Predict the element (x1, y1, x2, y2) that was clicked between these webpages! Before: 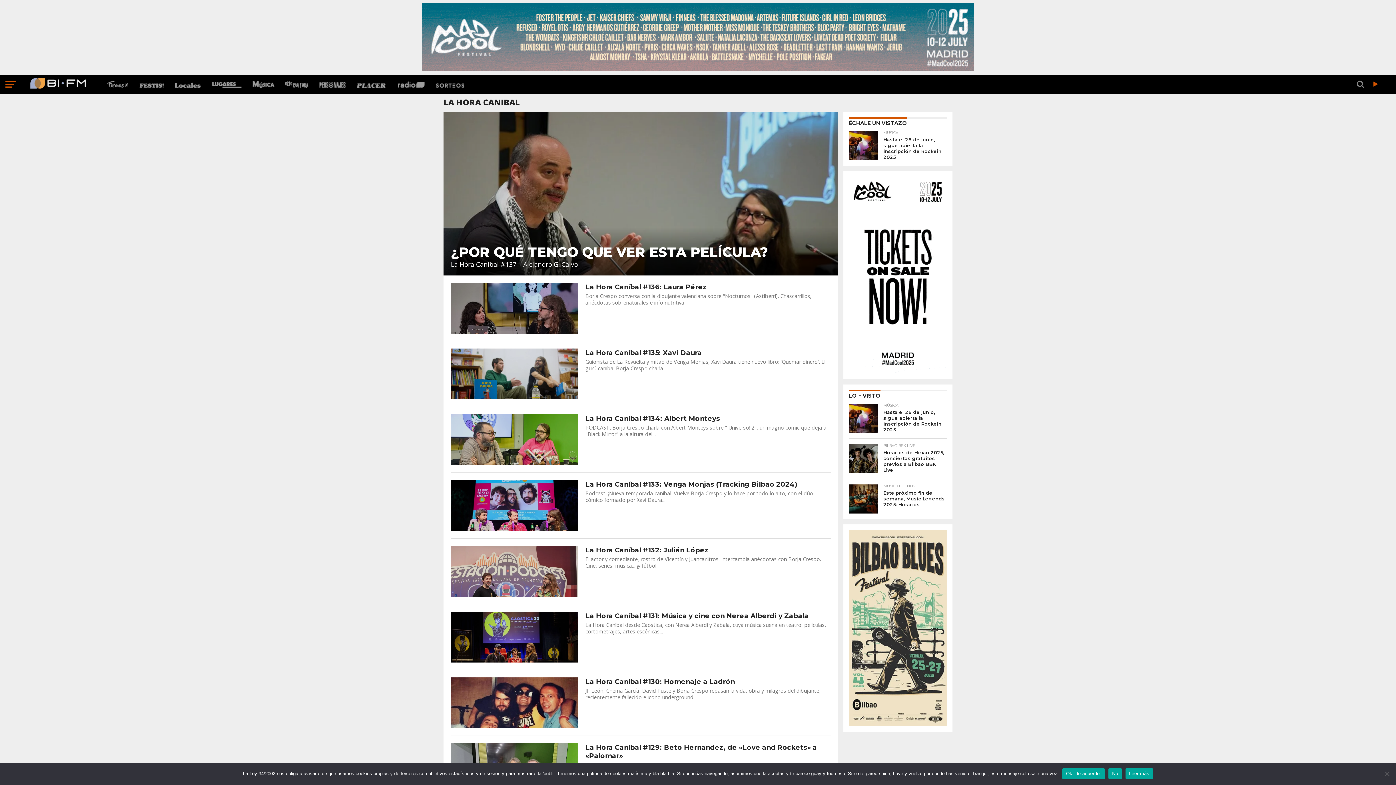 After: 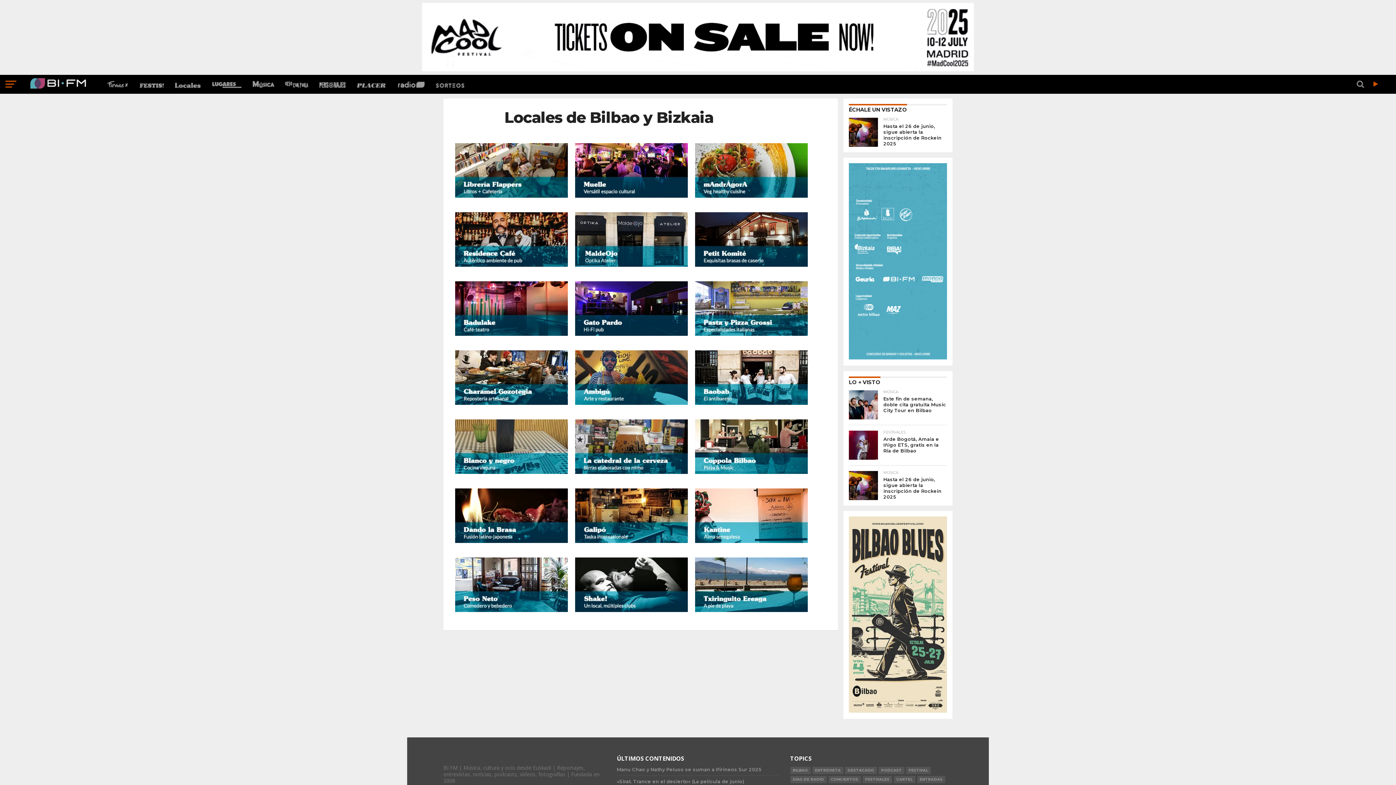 Action: bbox: (169, 74, 206, 93)